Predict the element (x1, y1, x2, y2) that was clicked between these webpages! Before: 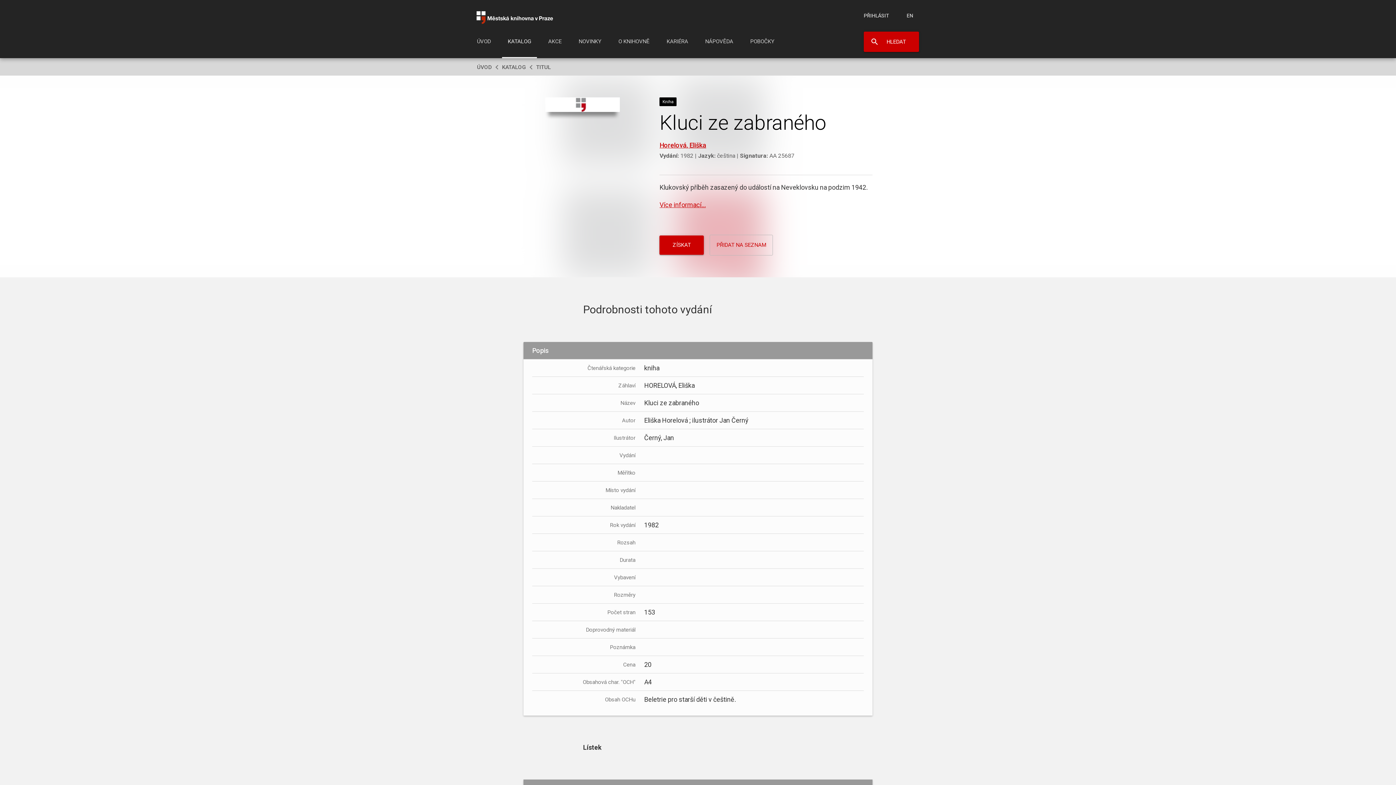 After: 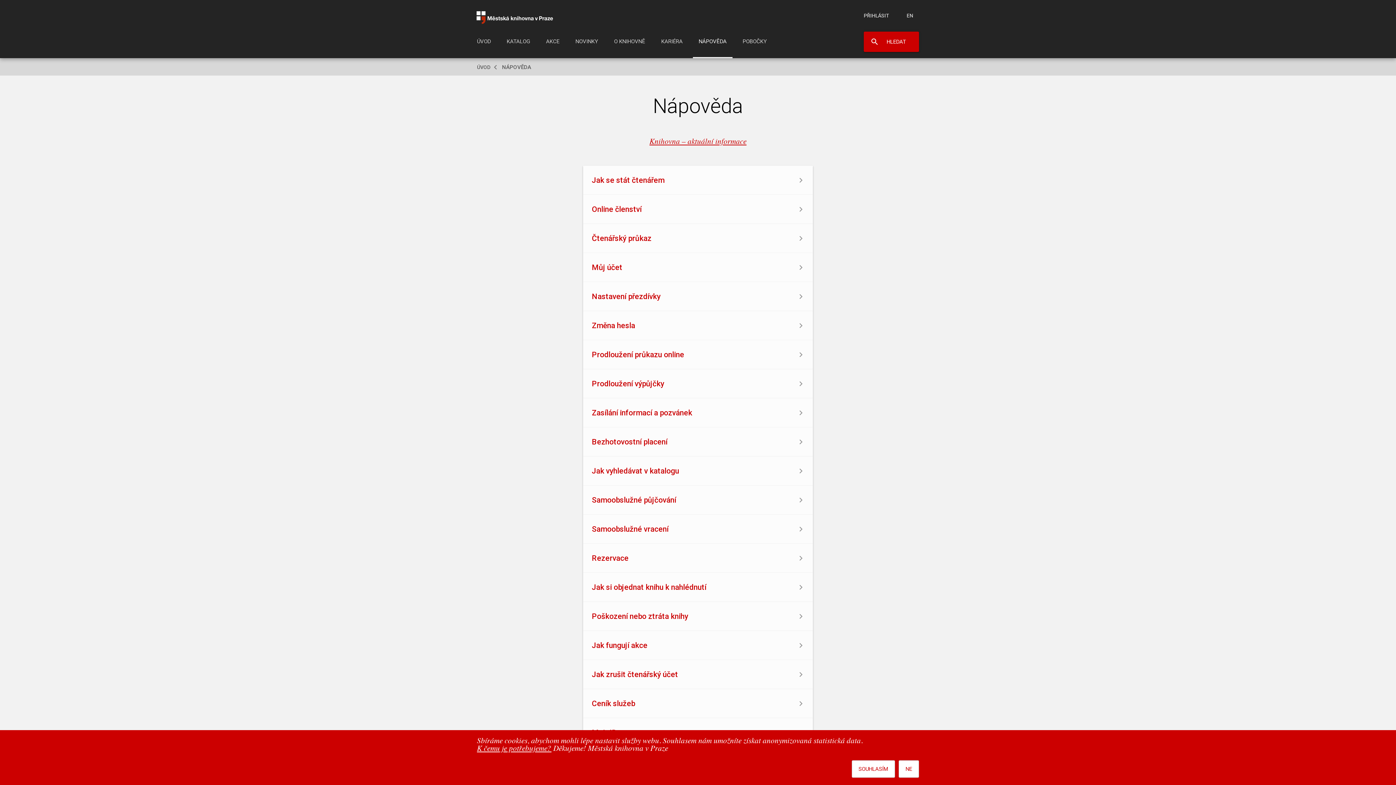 Action: bbox: (699, 29, 739, 58) label: NÁPOVĚDA